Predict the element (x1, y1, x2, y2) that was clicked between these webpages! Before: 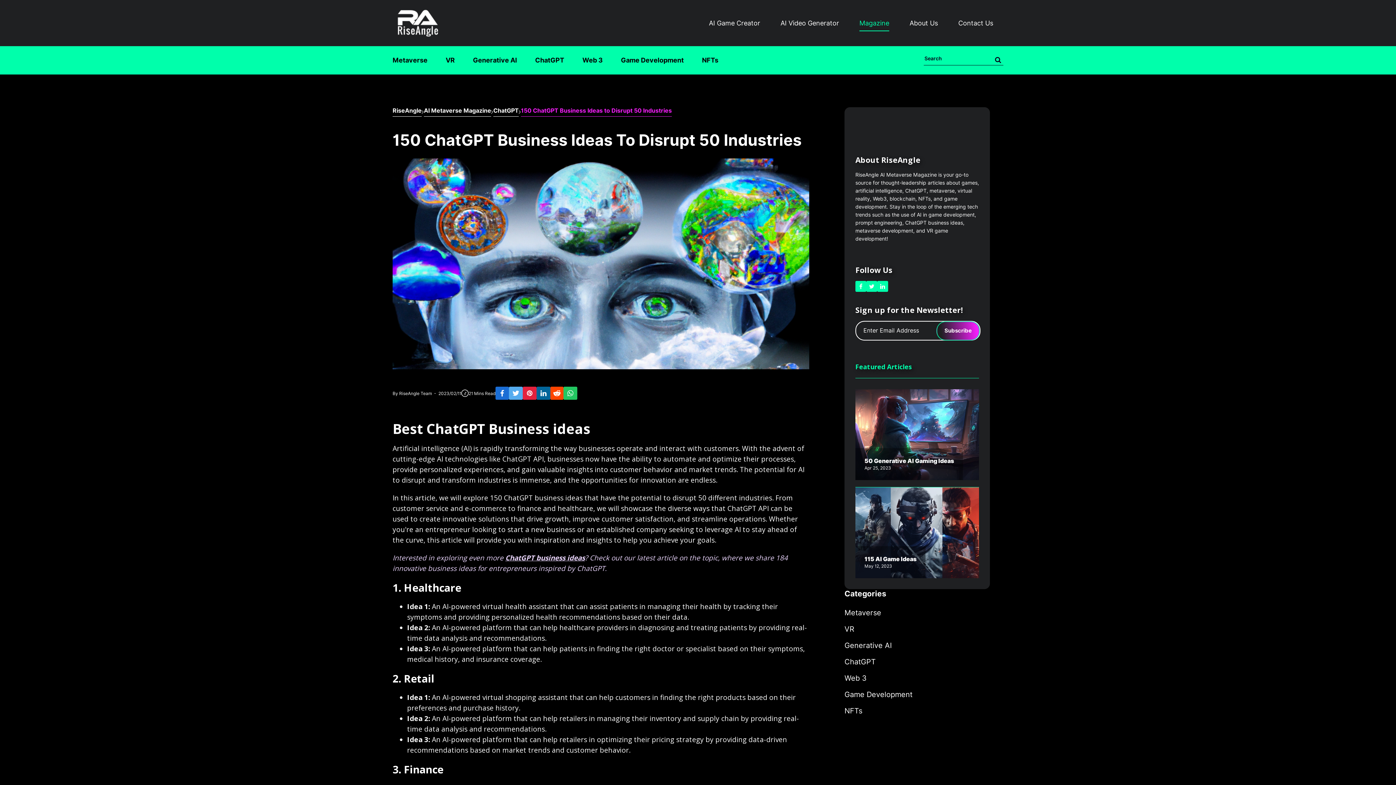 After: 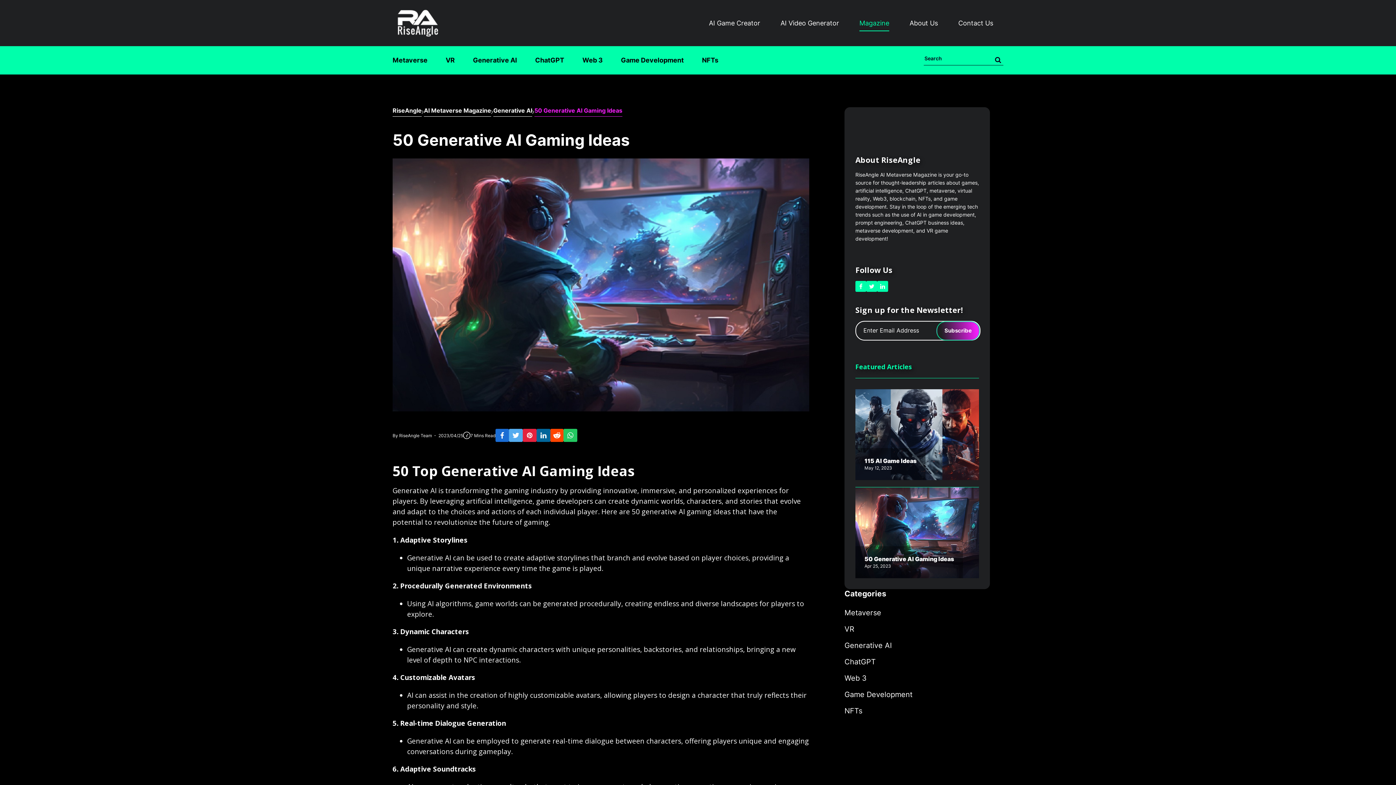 Action: label: 50 Generative AI Gaming Ideas
Apr 25, 2023 bbox: (855, 389, 979, 480)